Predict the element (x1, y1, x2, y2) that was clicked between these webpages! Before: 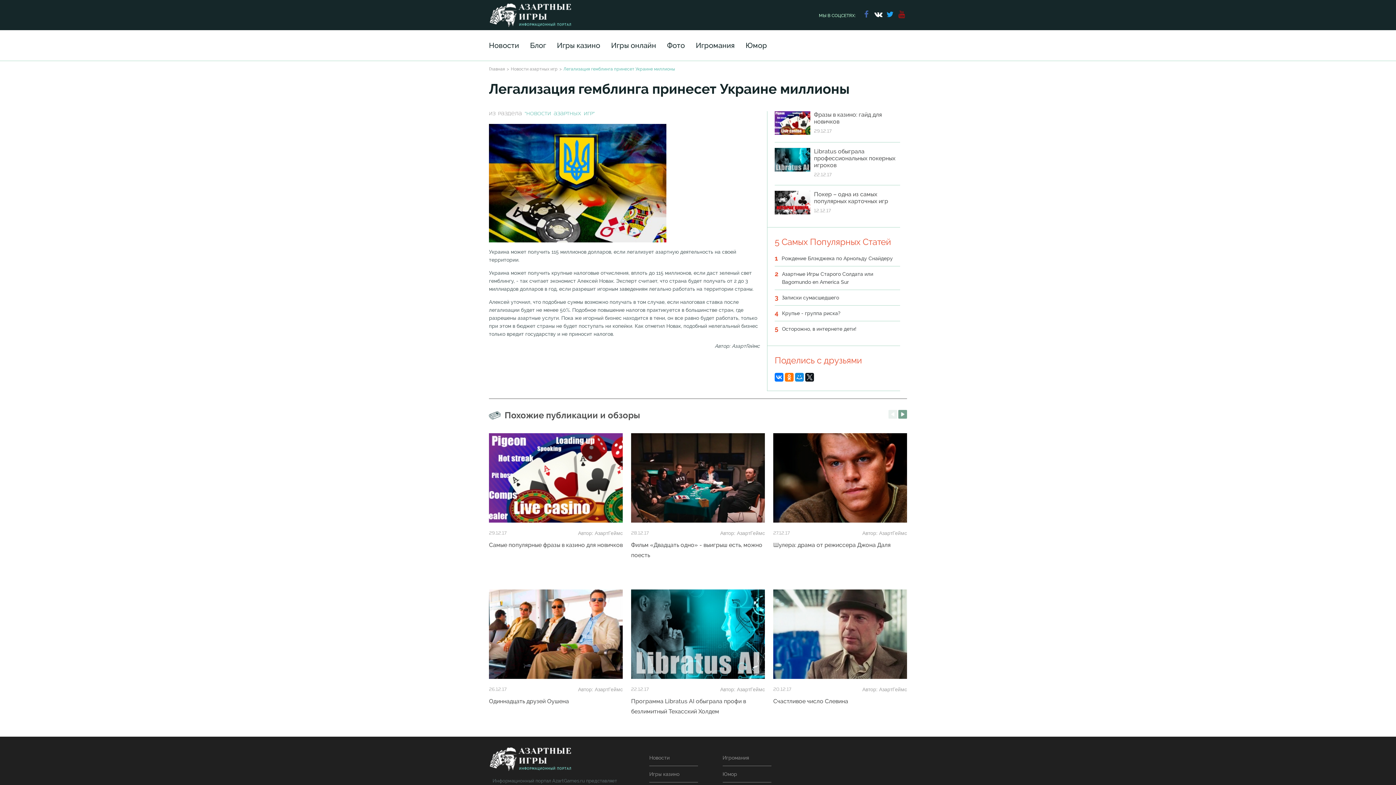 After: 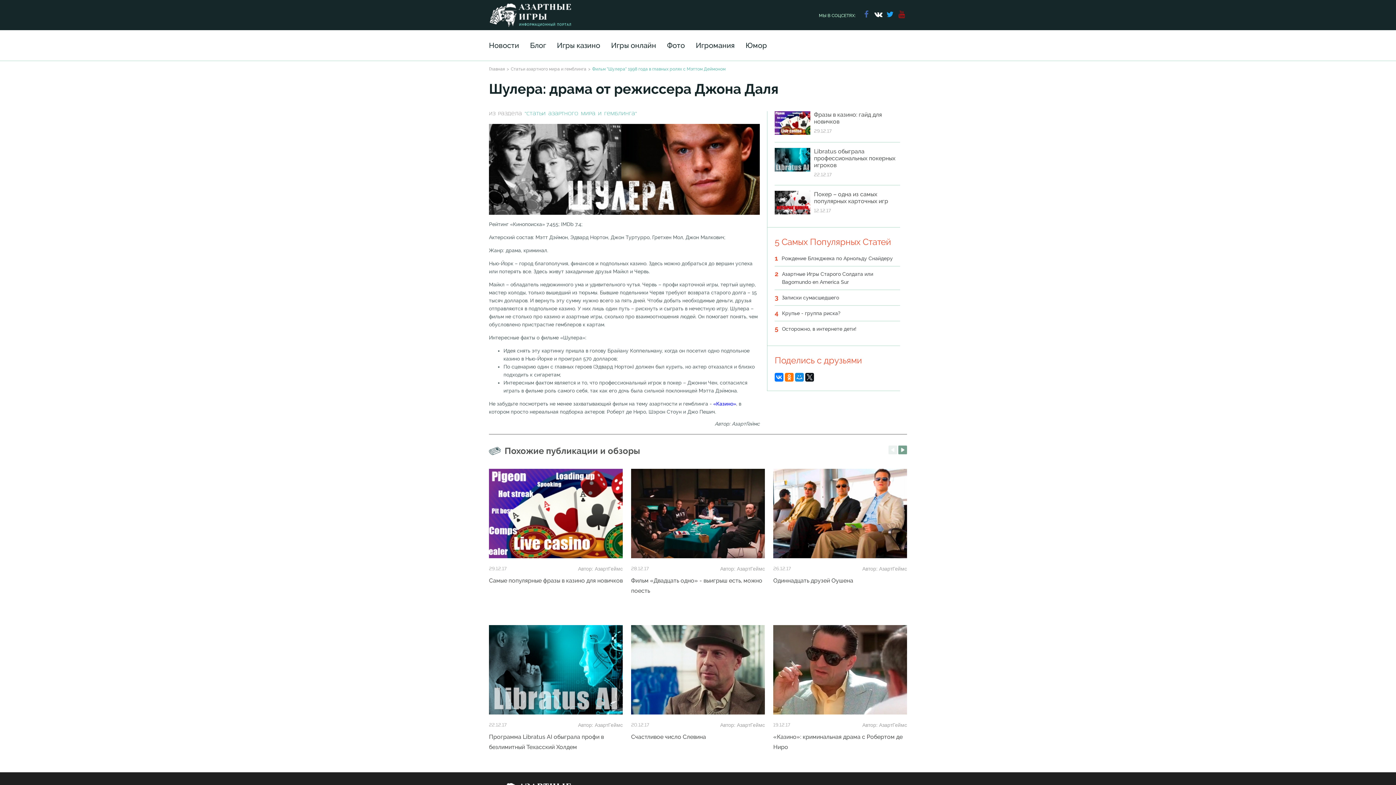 Action: label: Шулера: драма от режиссера Джона Даля bbox: (773, 541, 890, 548)